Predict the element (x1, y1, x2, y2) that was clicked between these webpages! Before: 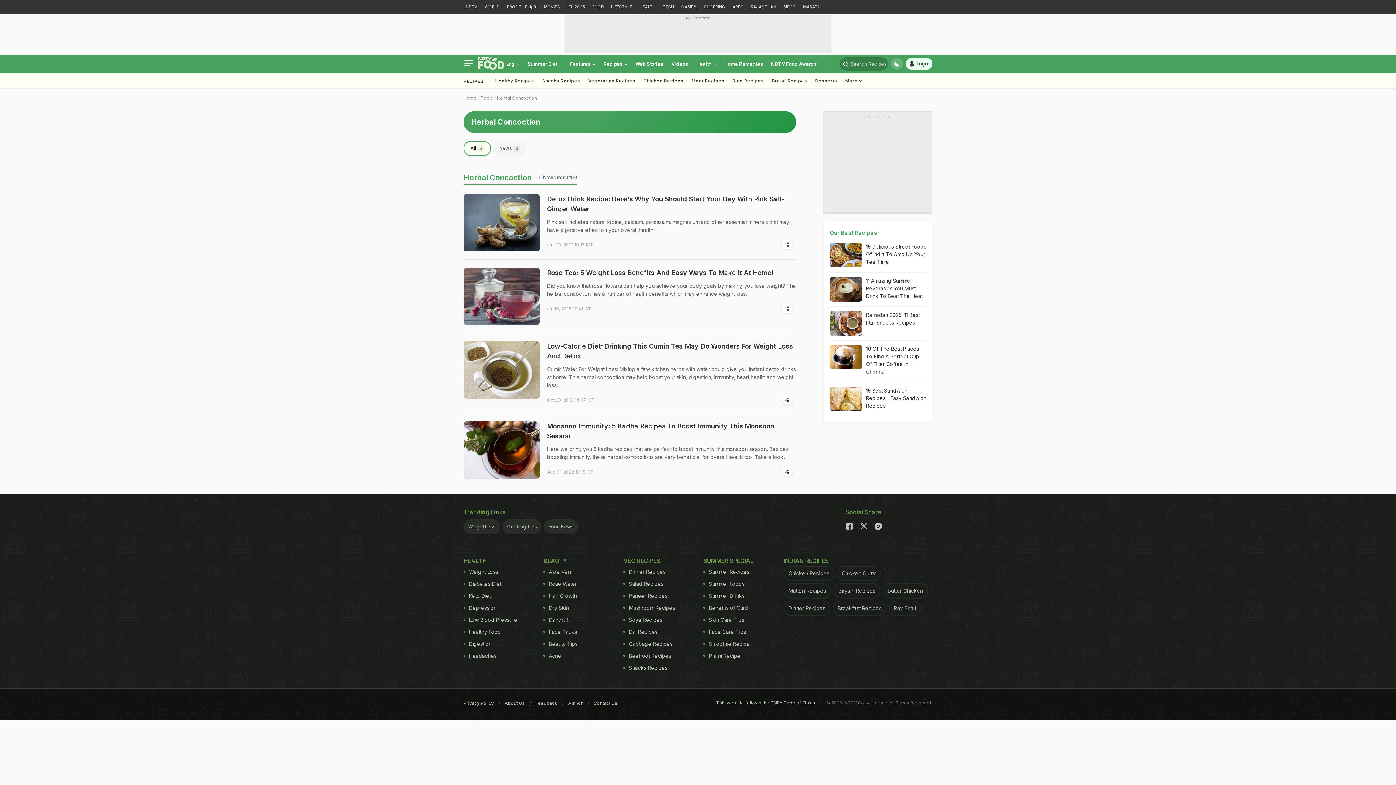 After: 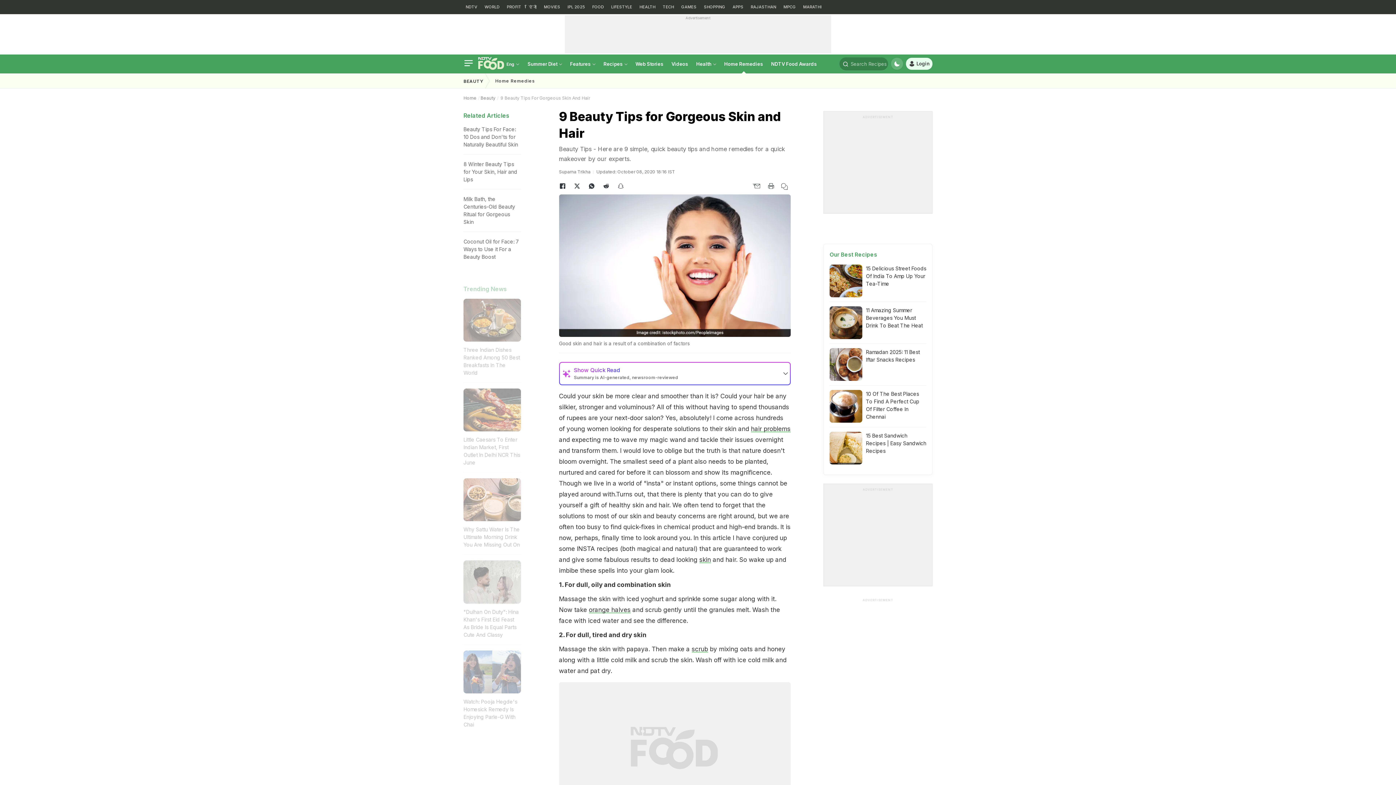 Action: bbox: (543, 638, 606, 650) label: Beauty Tips